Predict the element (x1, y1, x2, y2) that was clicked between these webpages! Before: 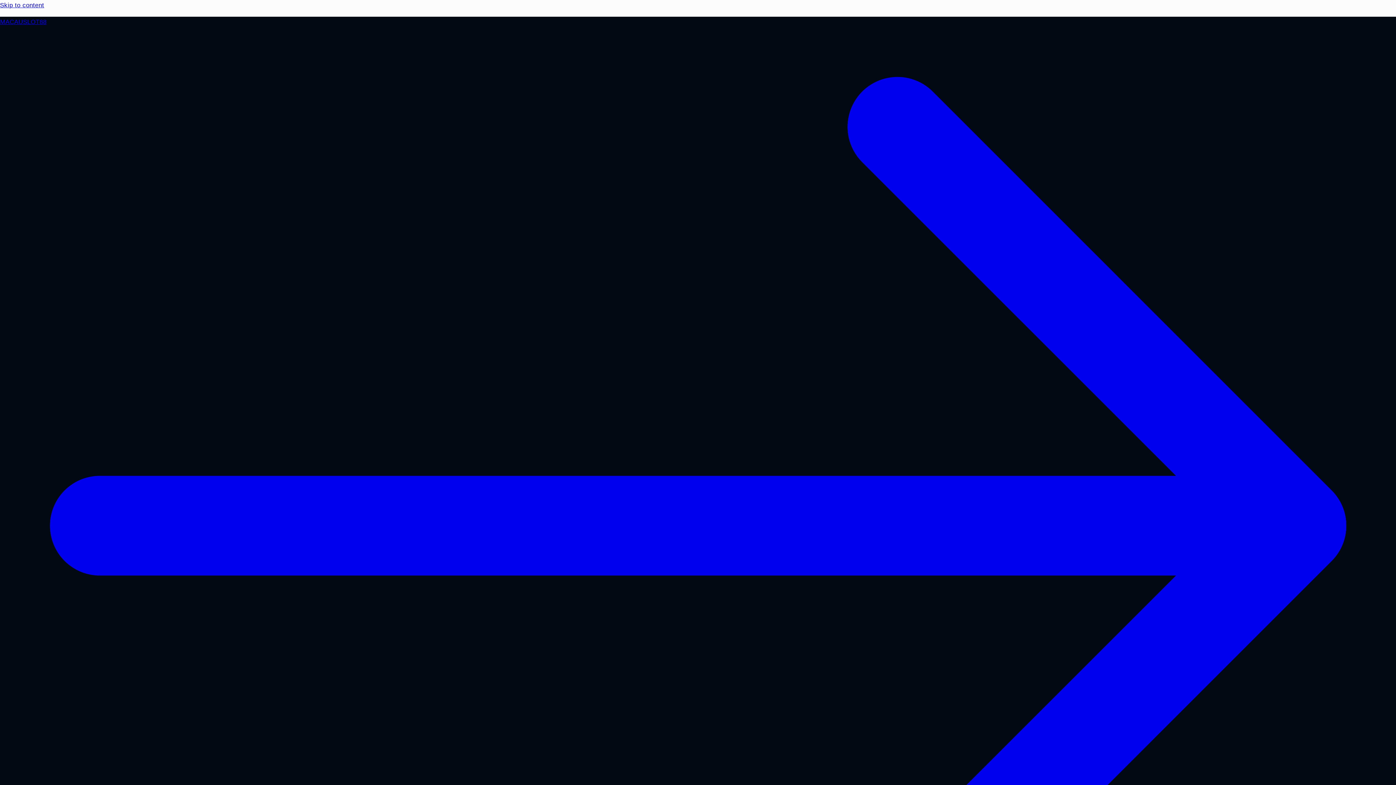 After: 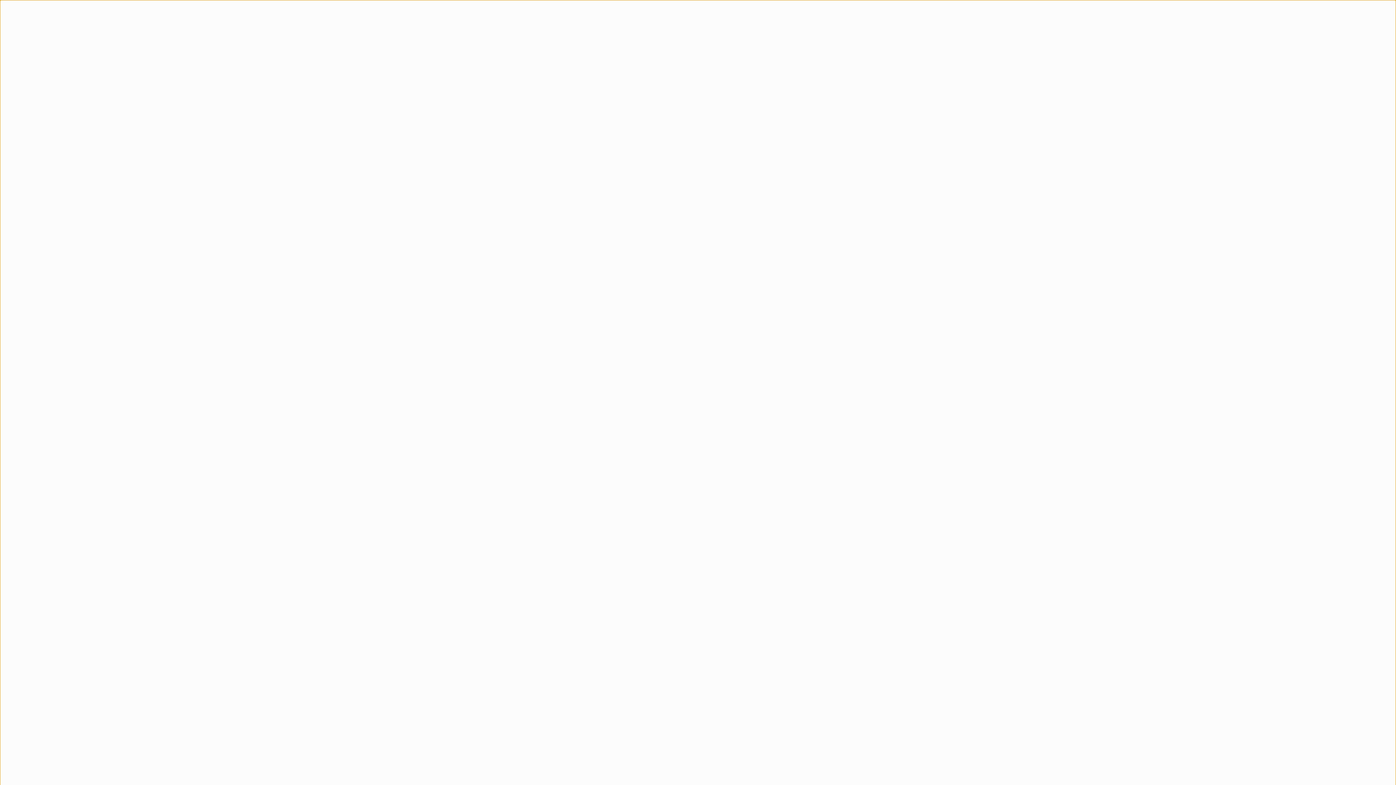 Action: bbox: (0, 0, 1396, 10) label: Skip to content